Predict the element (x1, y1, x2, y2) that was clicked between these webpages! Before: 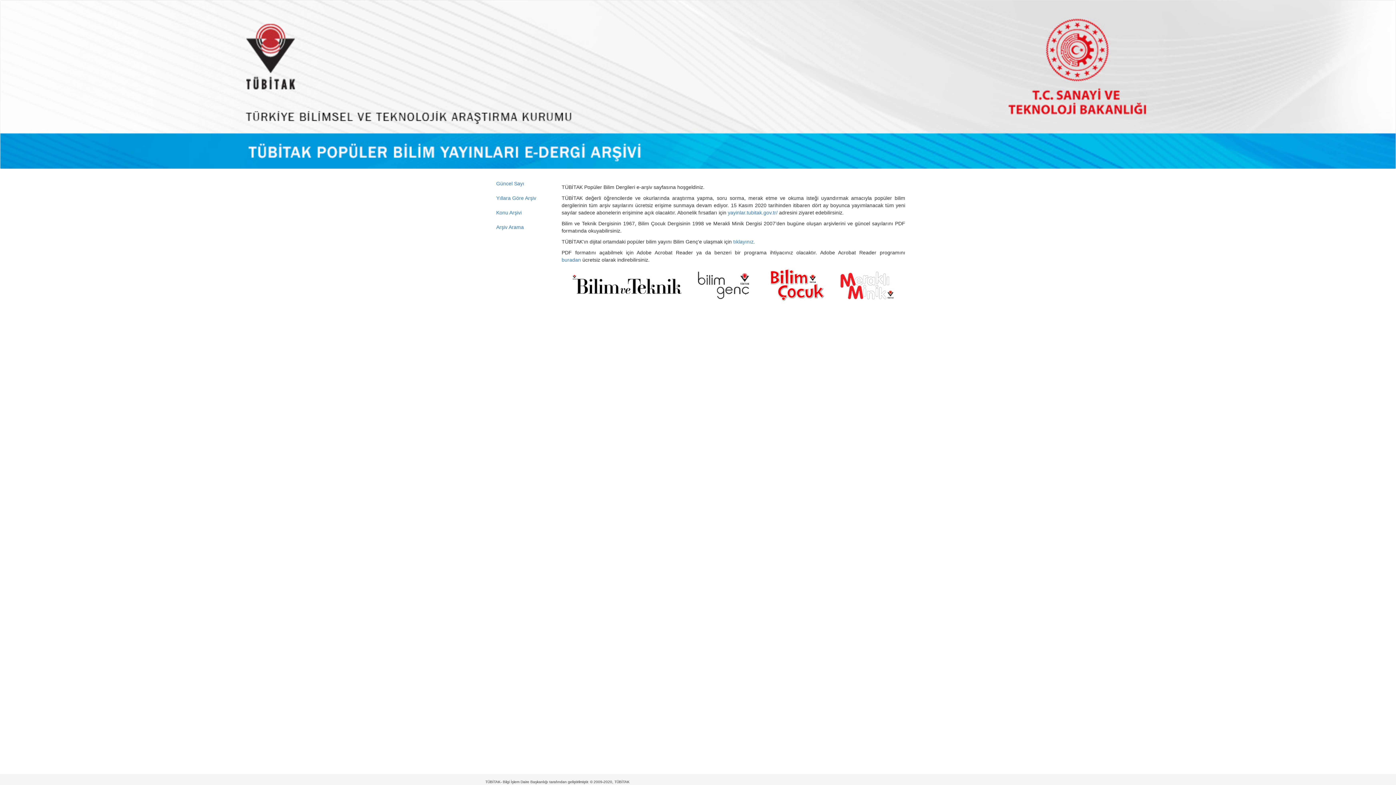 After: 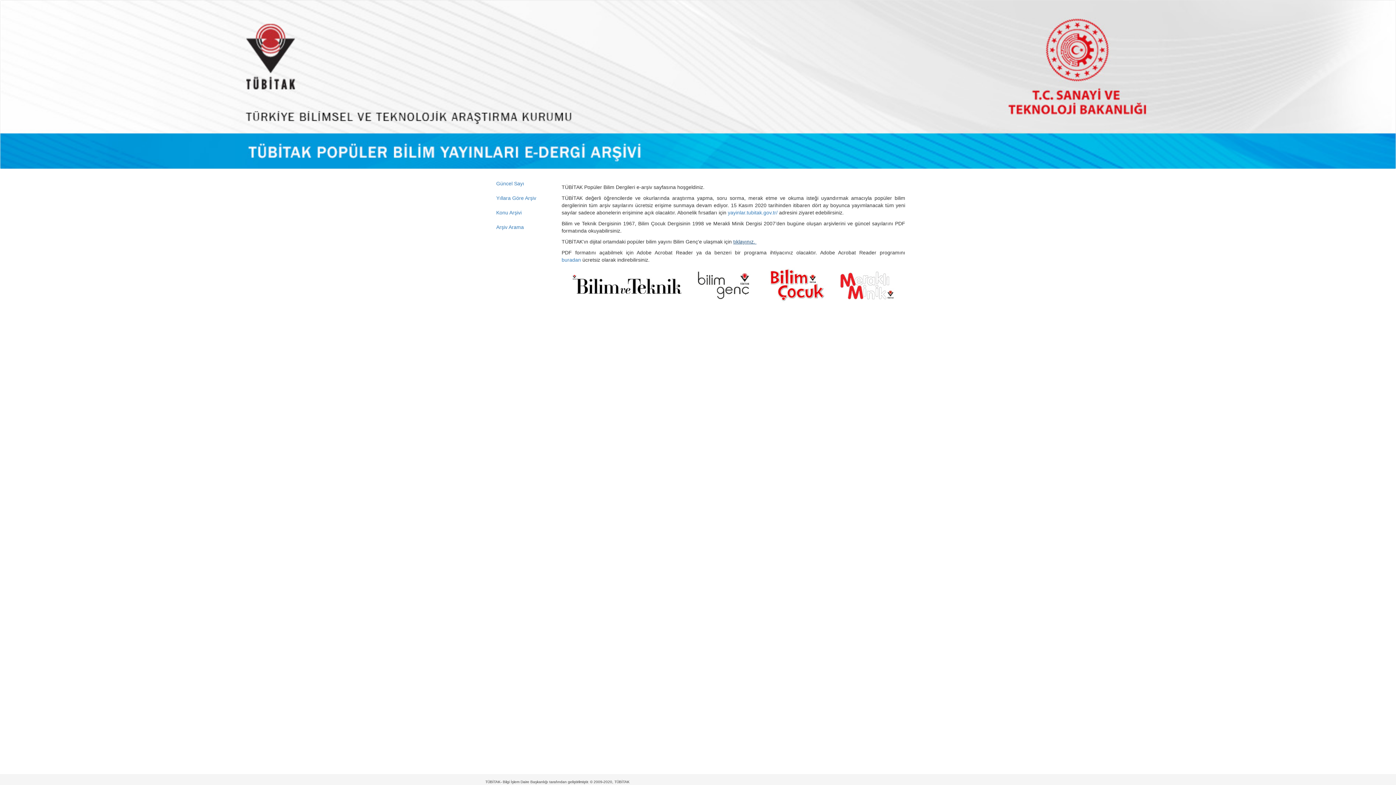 Action: label: tıklayınız.  bbox: (733, 238, 756, 244)